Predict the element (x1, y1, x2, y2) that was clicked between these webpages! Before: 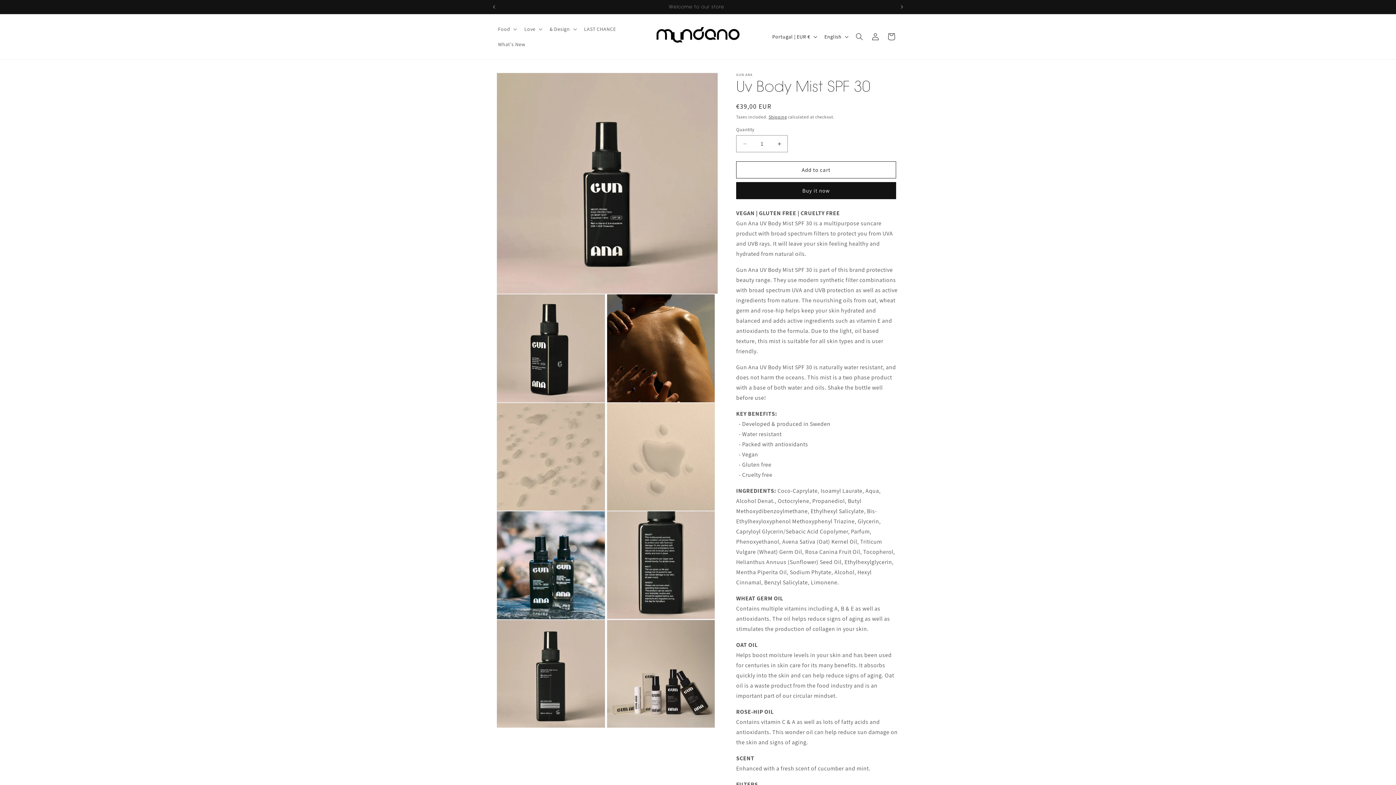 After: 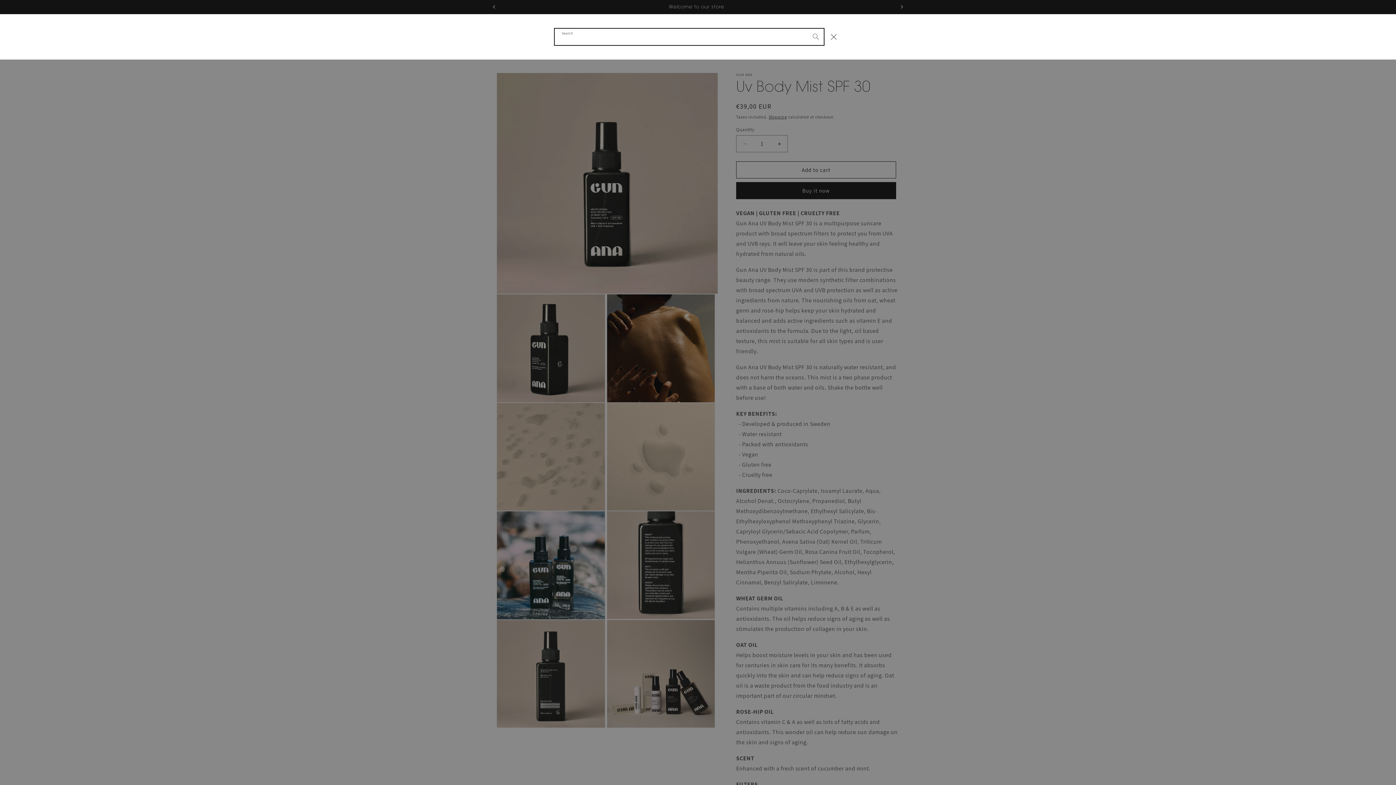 Action: label: Search bbox: (851, 28, 867, 44)